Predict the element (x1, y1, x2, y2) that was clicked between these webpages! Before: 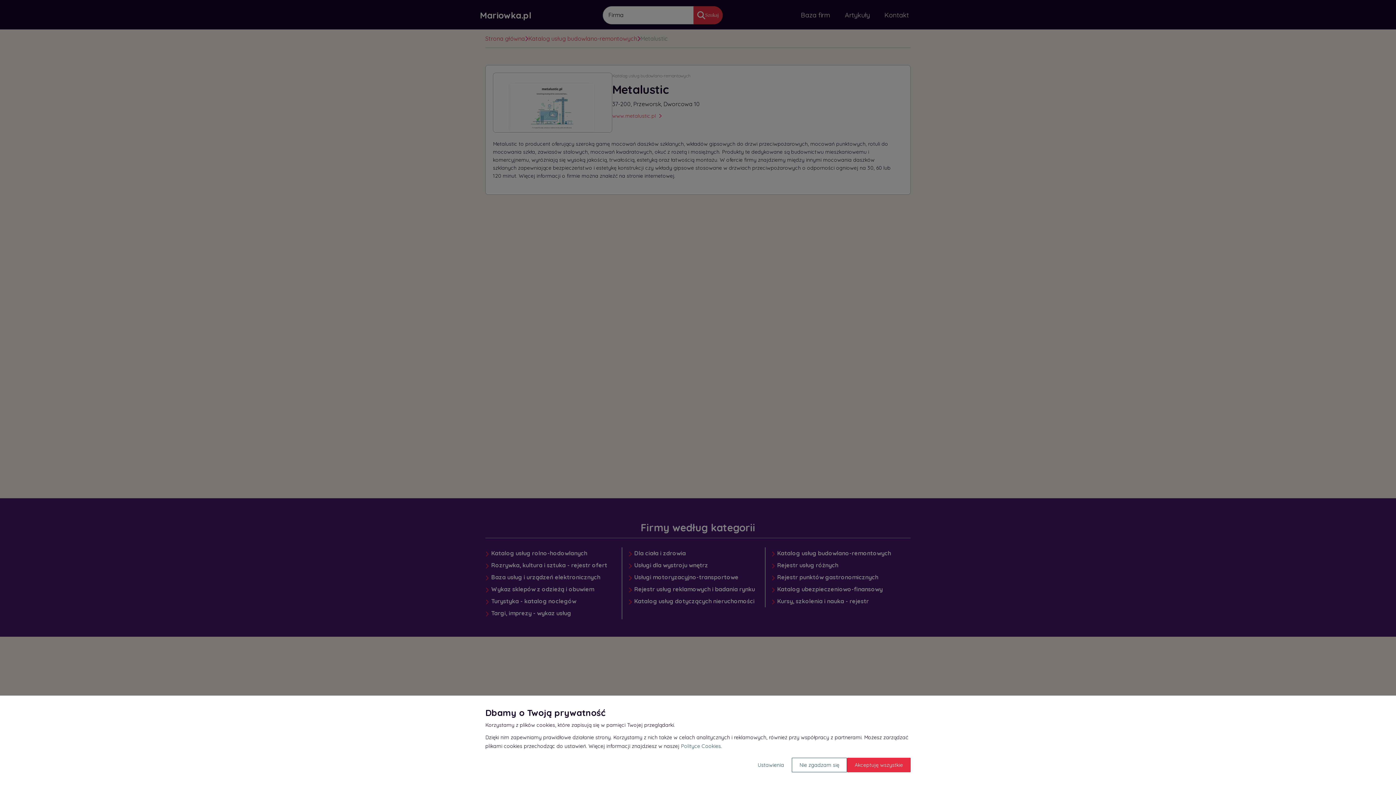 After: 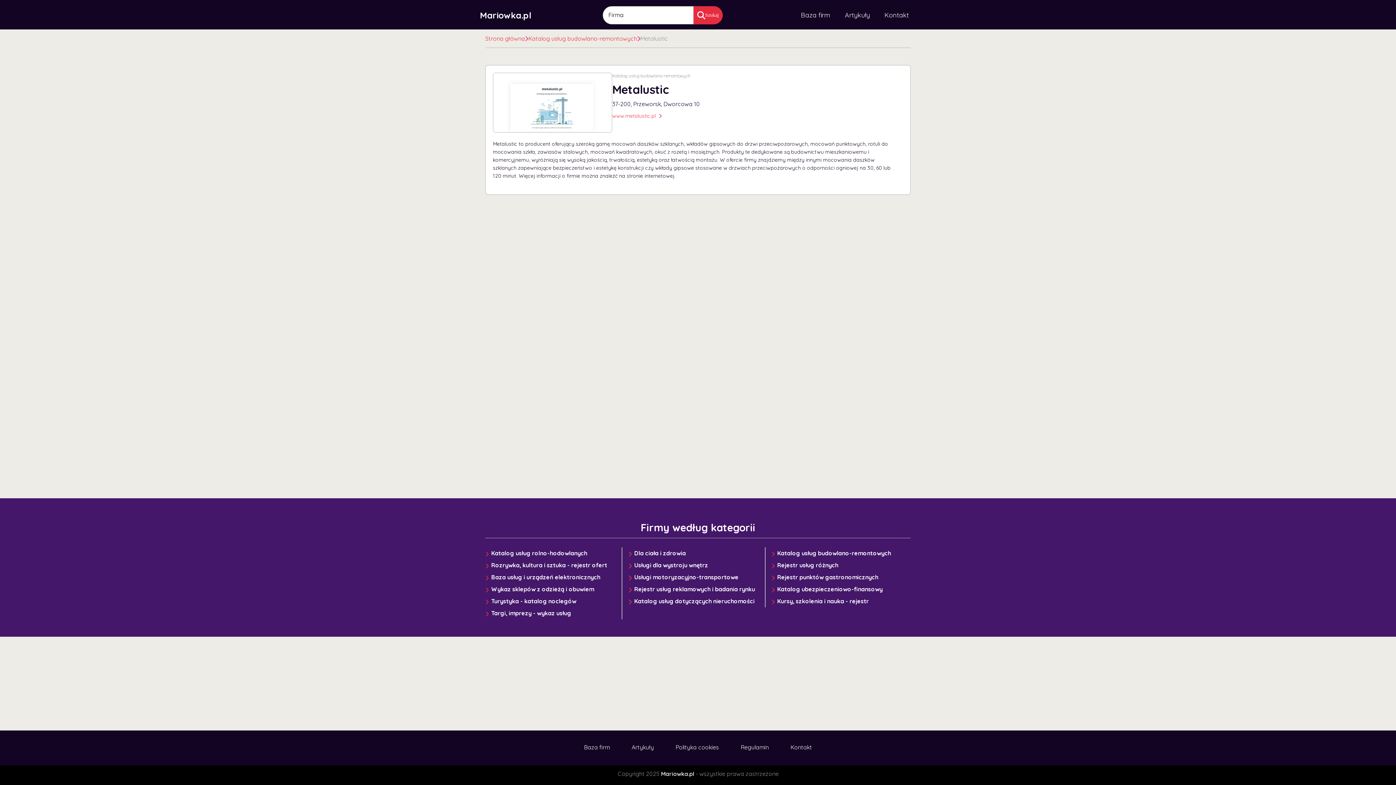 Action: label: Akceptuję wszystkie bbox: (847, 758, 910, 772)